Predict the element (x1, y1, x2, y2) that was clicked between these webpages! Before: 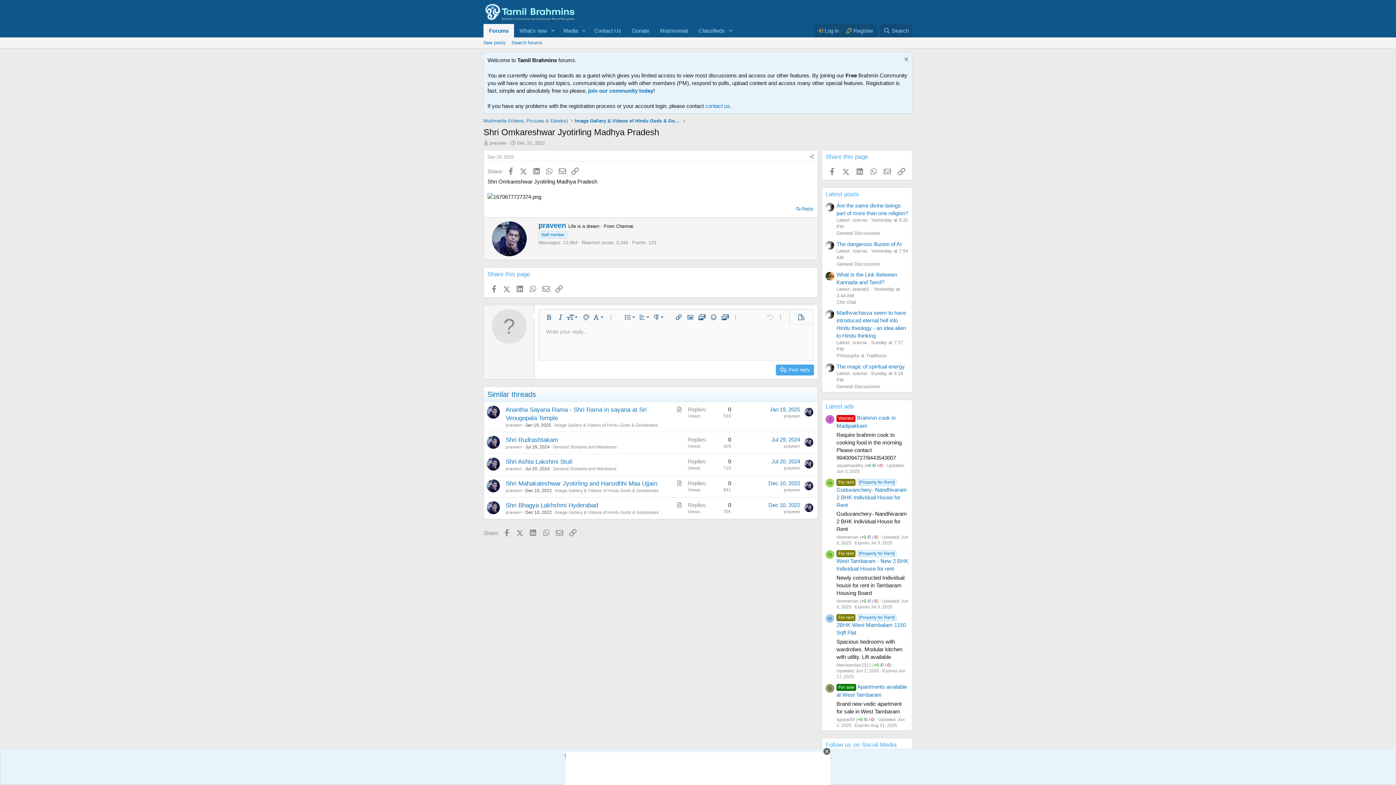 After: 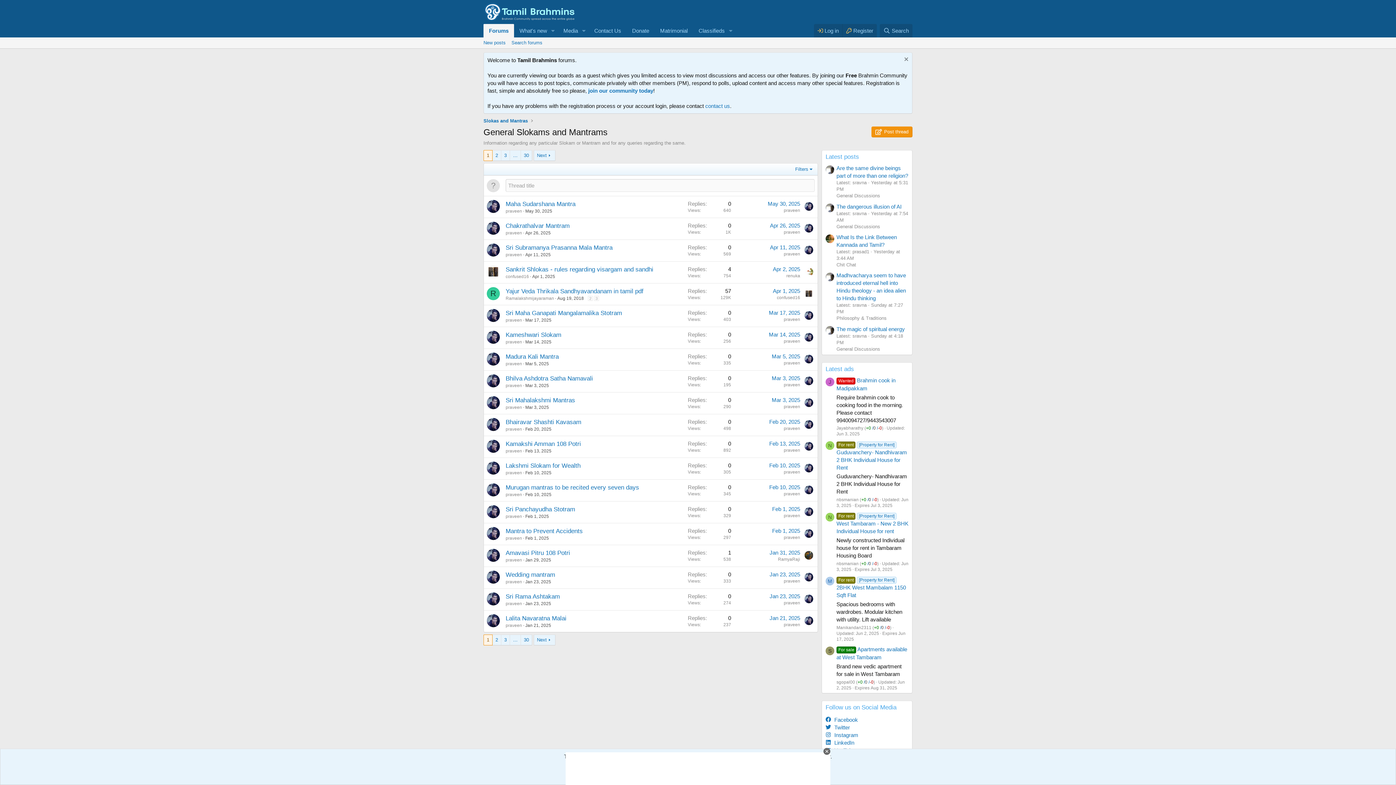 Action: label: General Slokams and Mantrams bbox: (553, 466, 616, 471)